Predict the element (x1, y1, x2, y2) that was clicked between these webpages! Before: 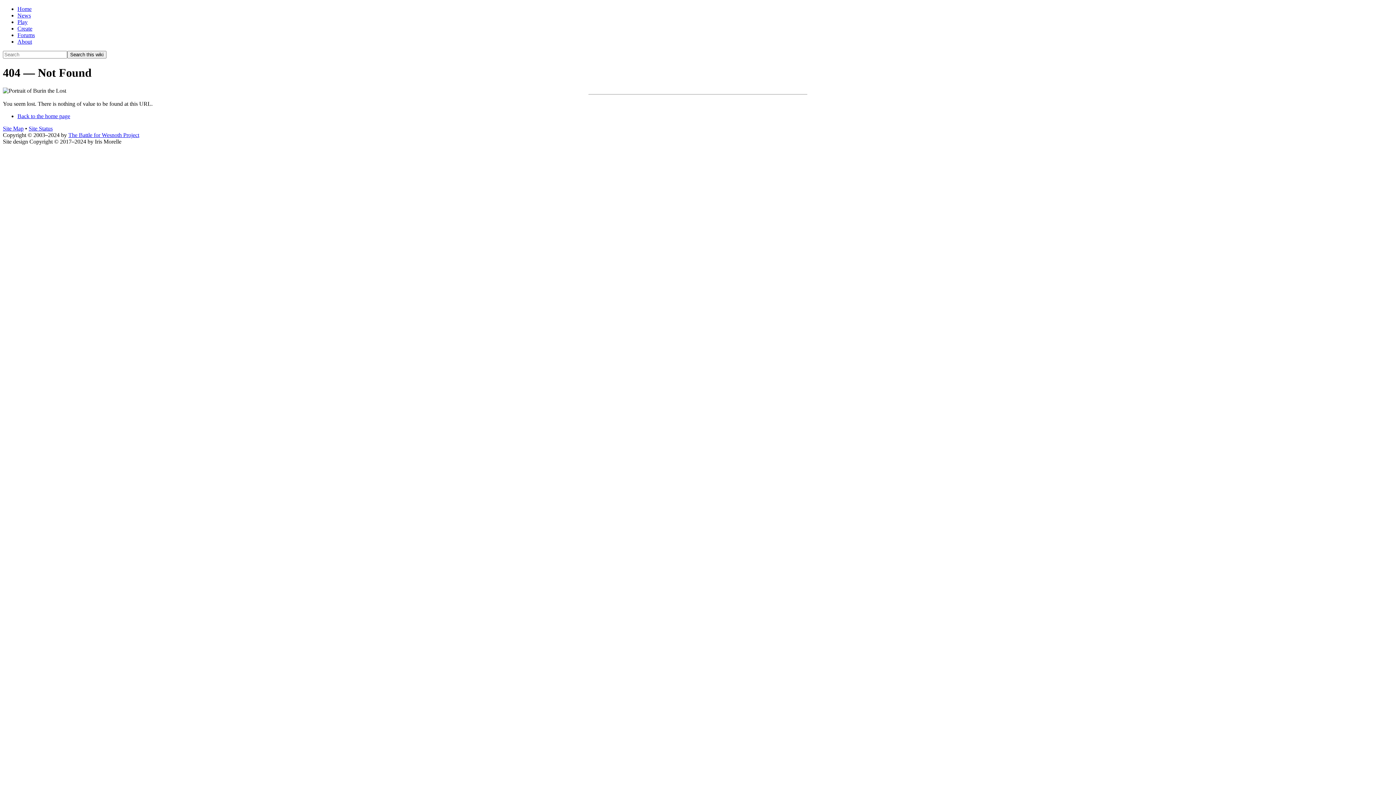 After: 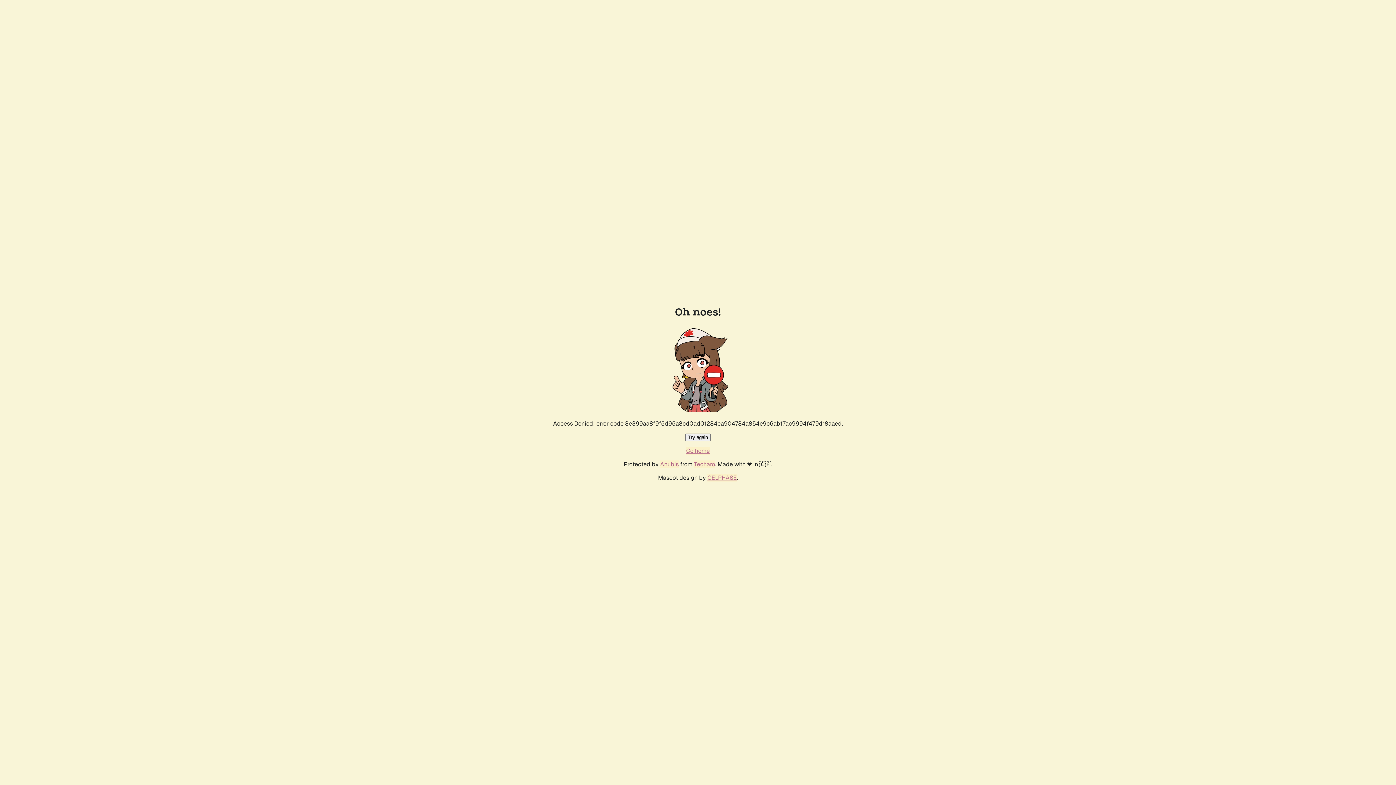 Action: label: Back to the home page bbox: (17, 113, 70, 119)